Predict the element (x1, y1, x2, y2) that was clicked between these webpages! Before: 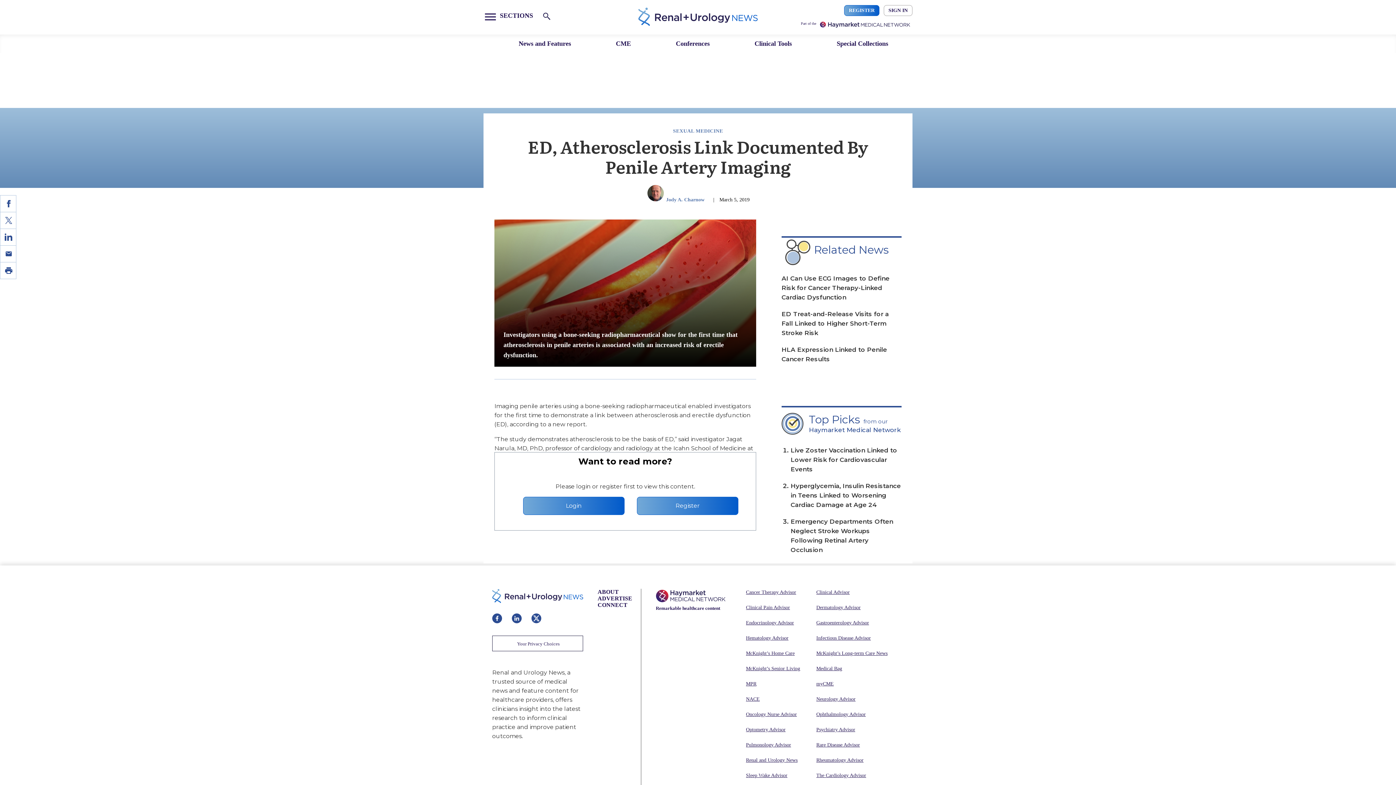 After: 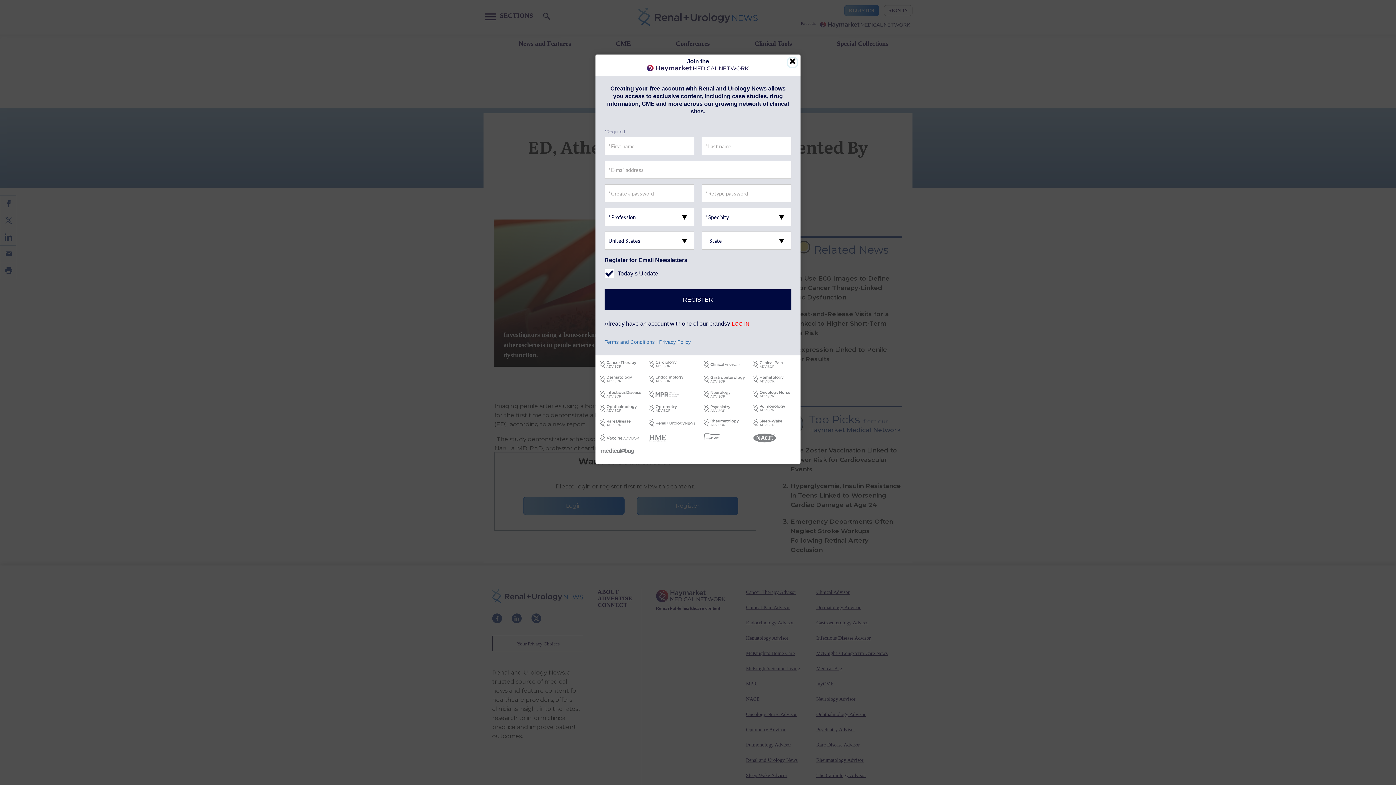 Action: bbox: (637, 497, 738, 515) label: Register